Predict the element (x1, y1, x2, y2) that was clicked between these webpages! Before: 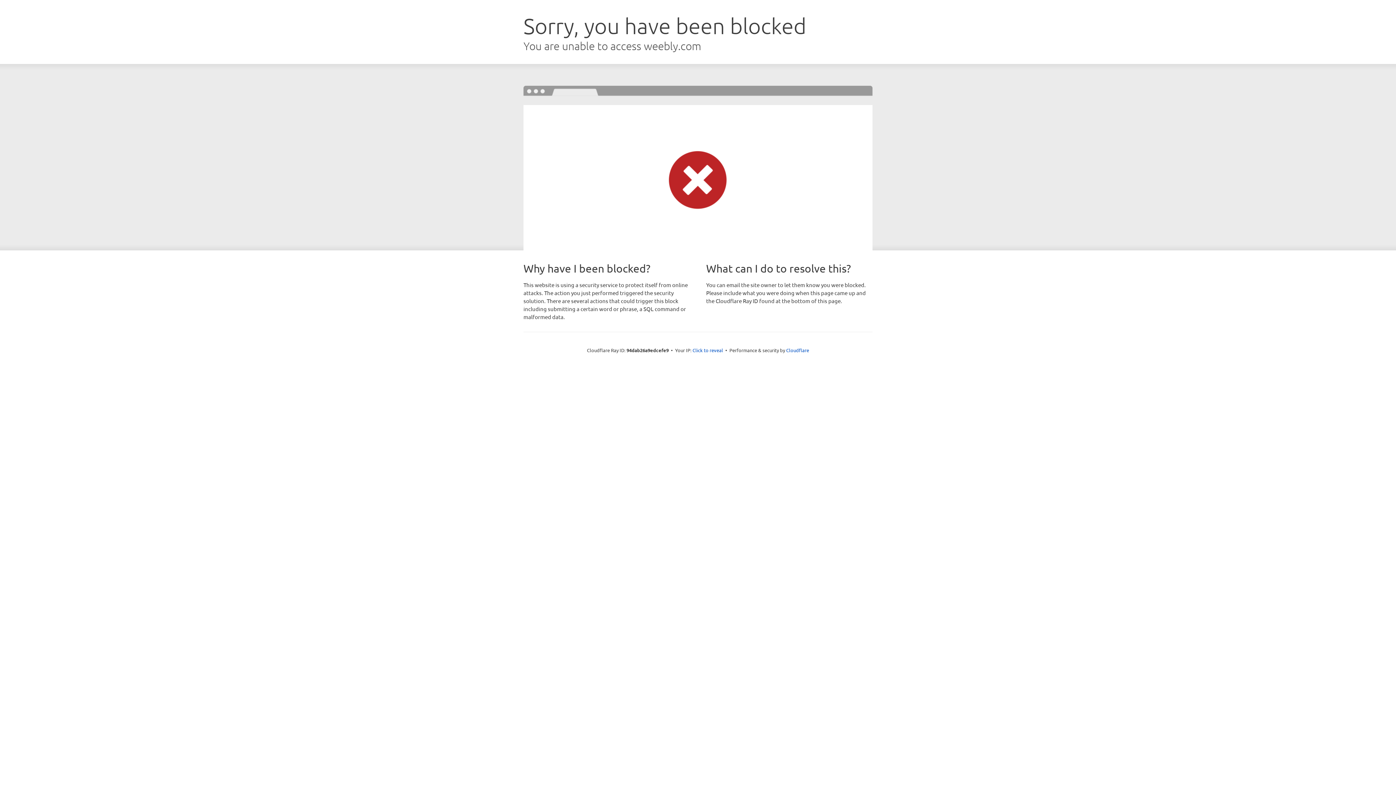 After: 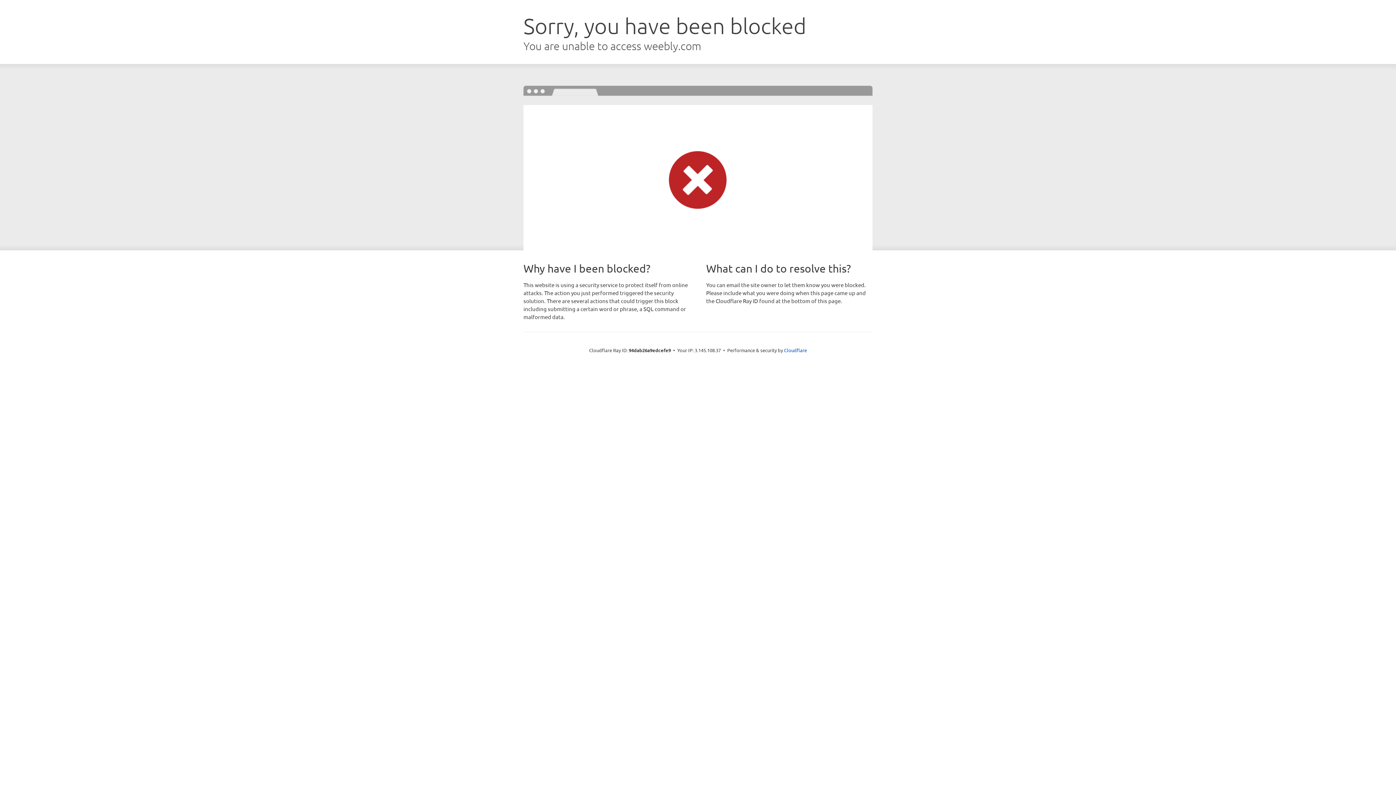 Action: bbox: (692, 346, 723, 353) label: Click to reveal